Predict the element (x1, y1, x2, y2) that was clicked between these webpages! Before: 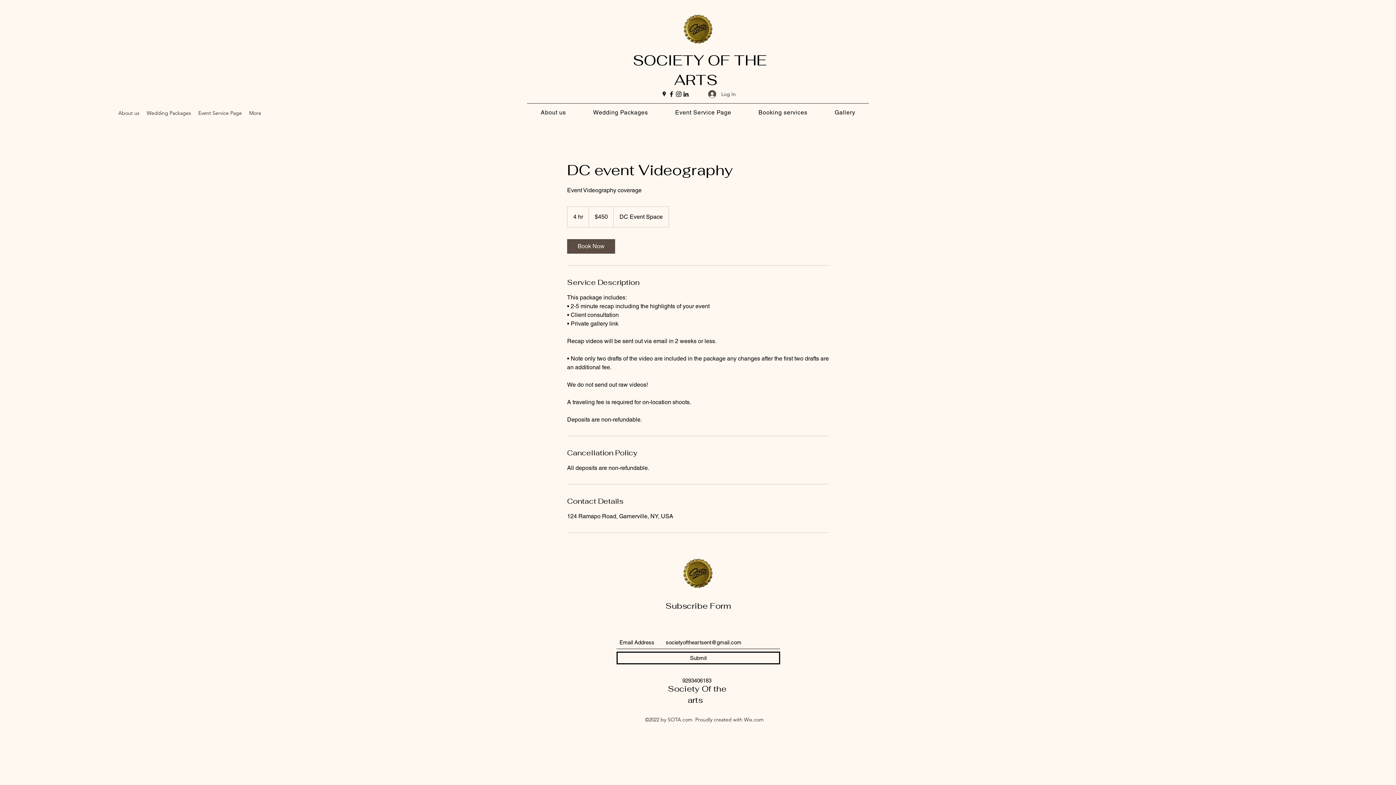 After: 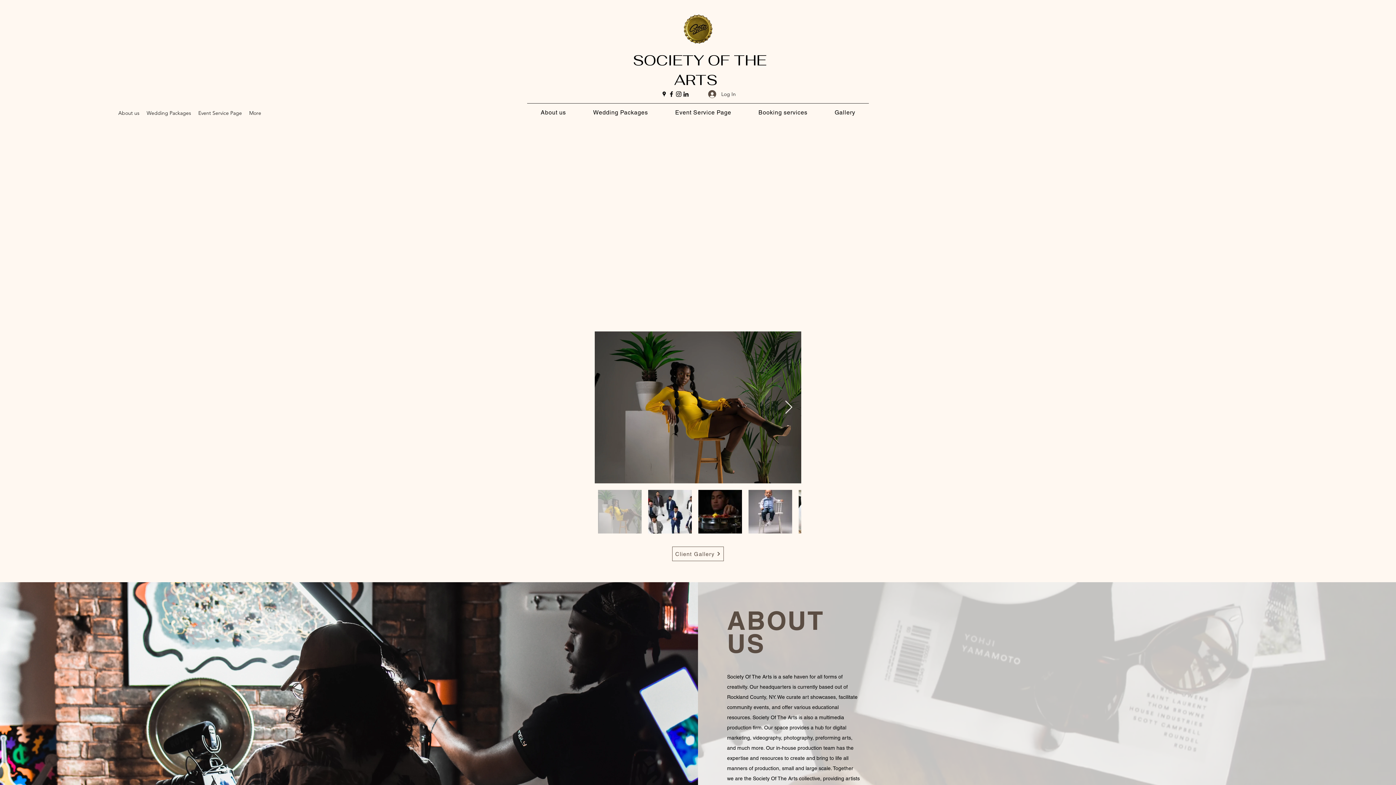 Action: bbox: (684, 14, 712, 43)